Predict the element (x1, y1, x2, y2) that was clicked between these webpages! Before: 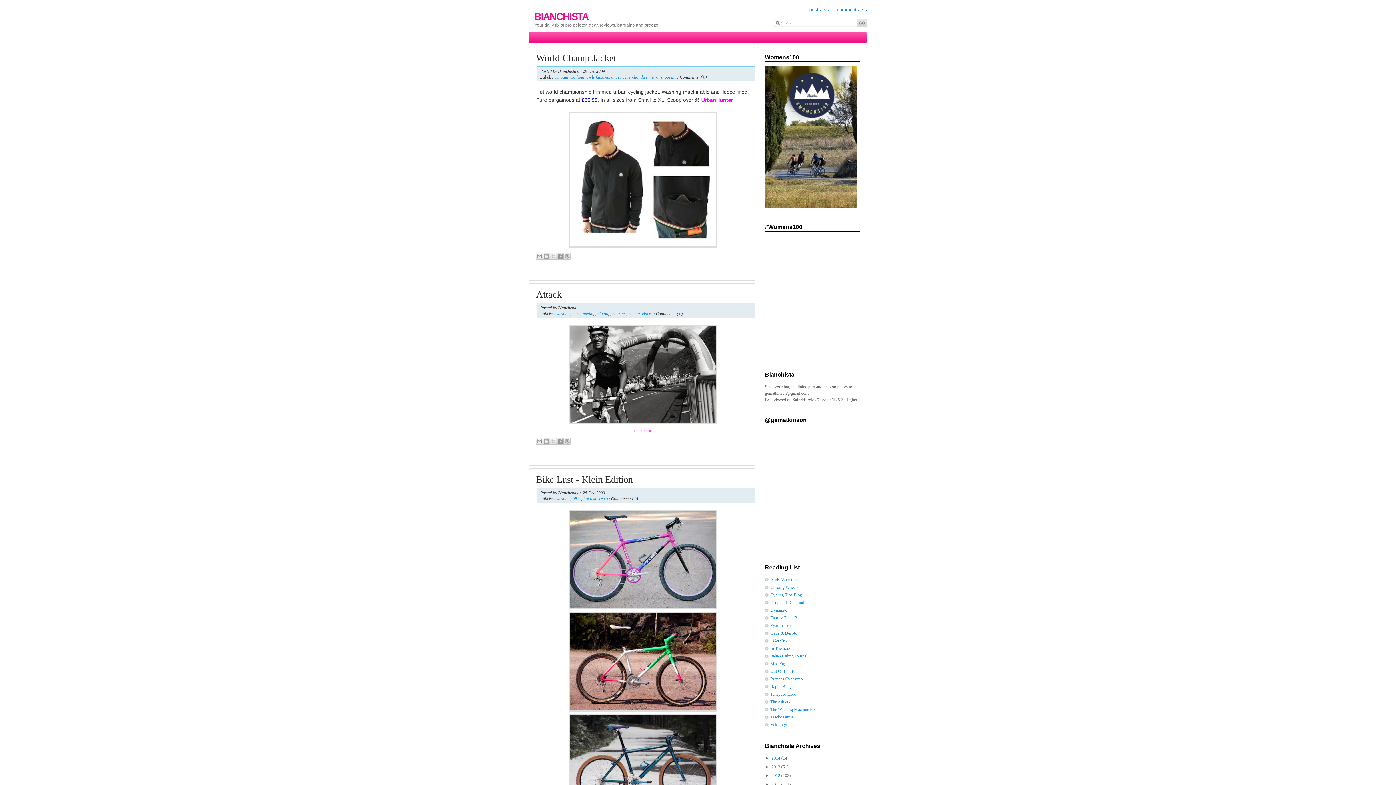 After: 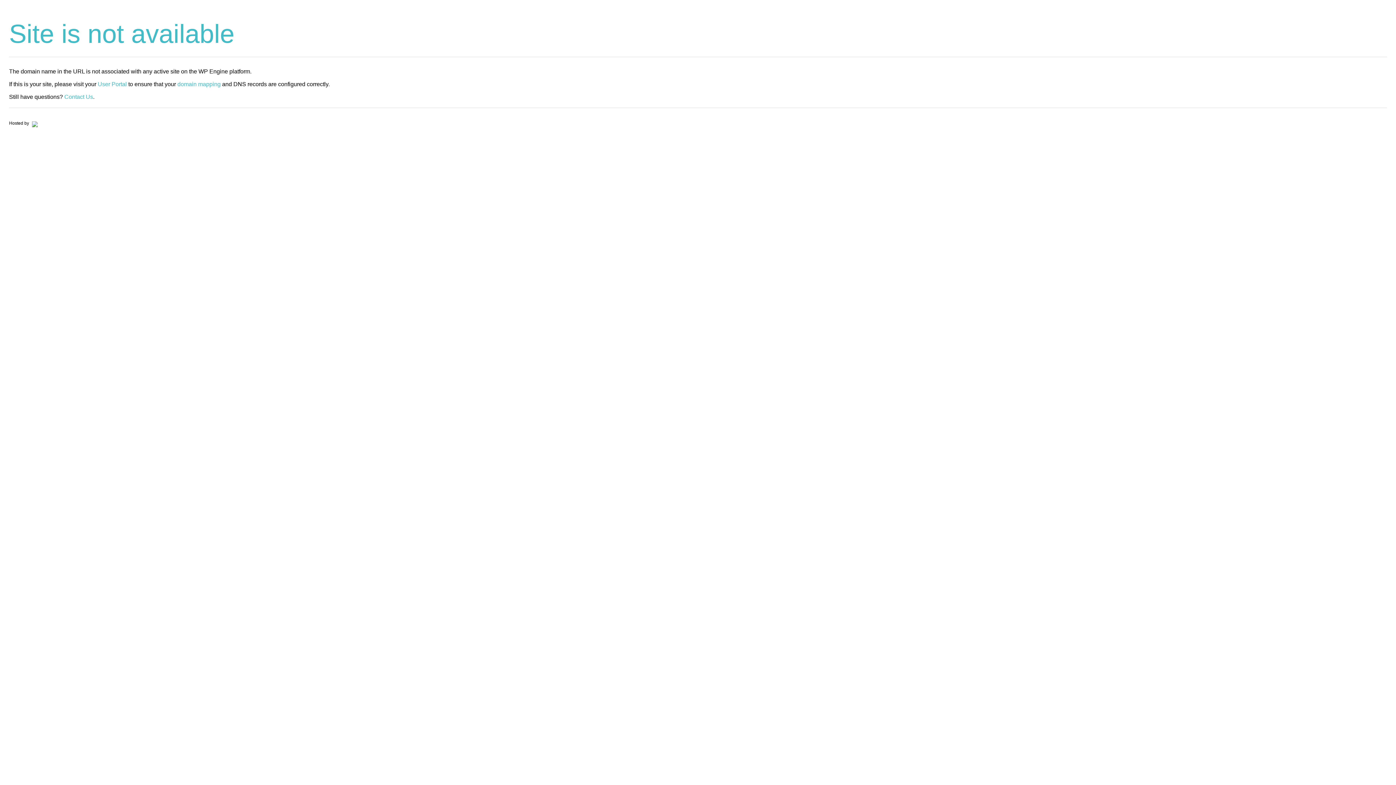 Action: label: Trackosaurus bbox: (770, 714, 793, 720)